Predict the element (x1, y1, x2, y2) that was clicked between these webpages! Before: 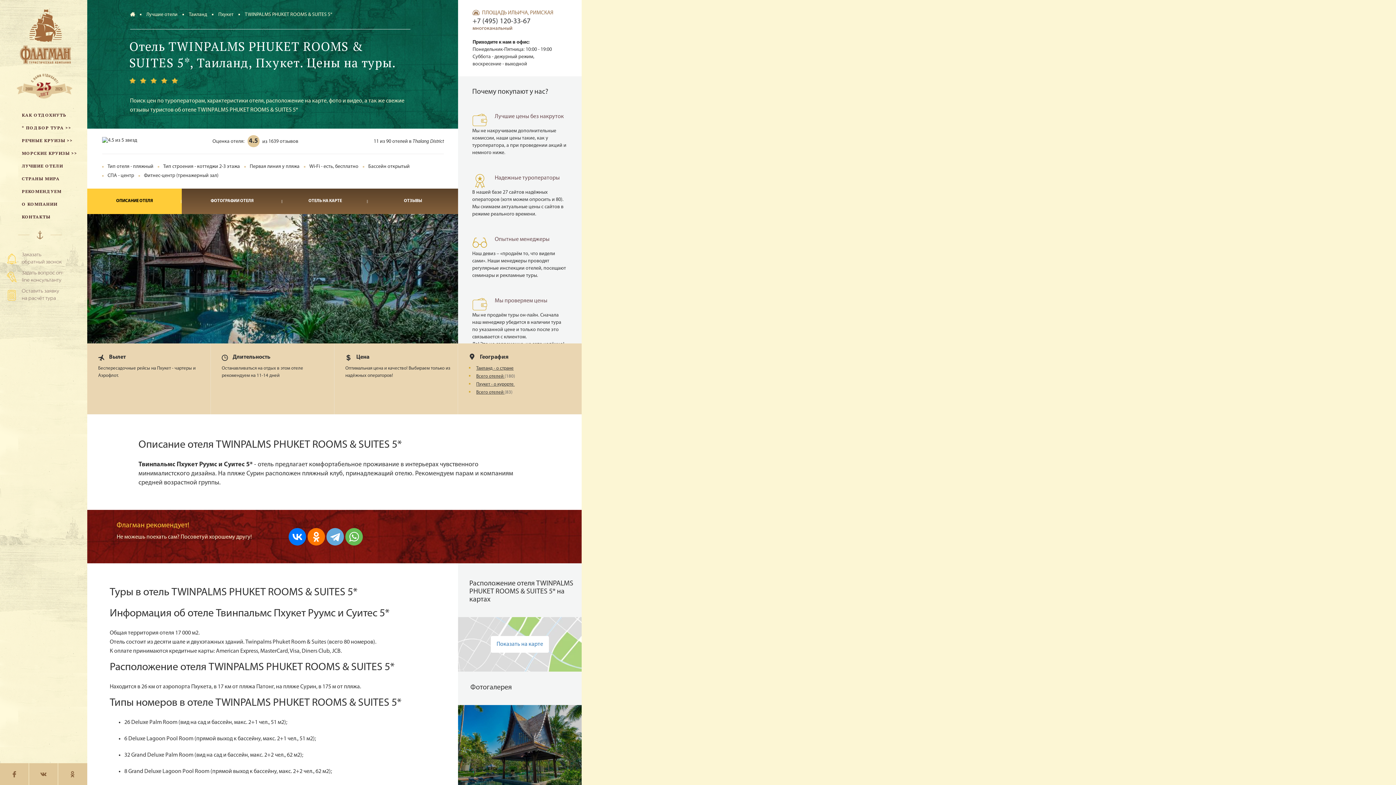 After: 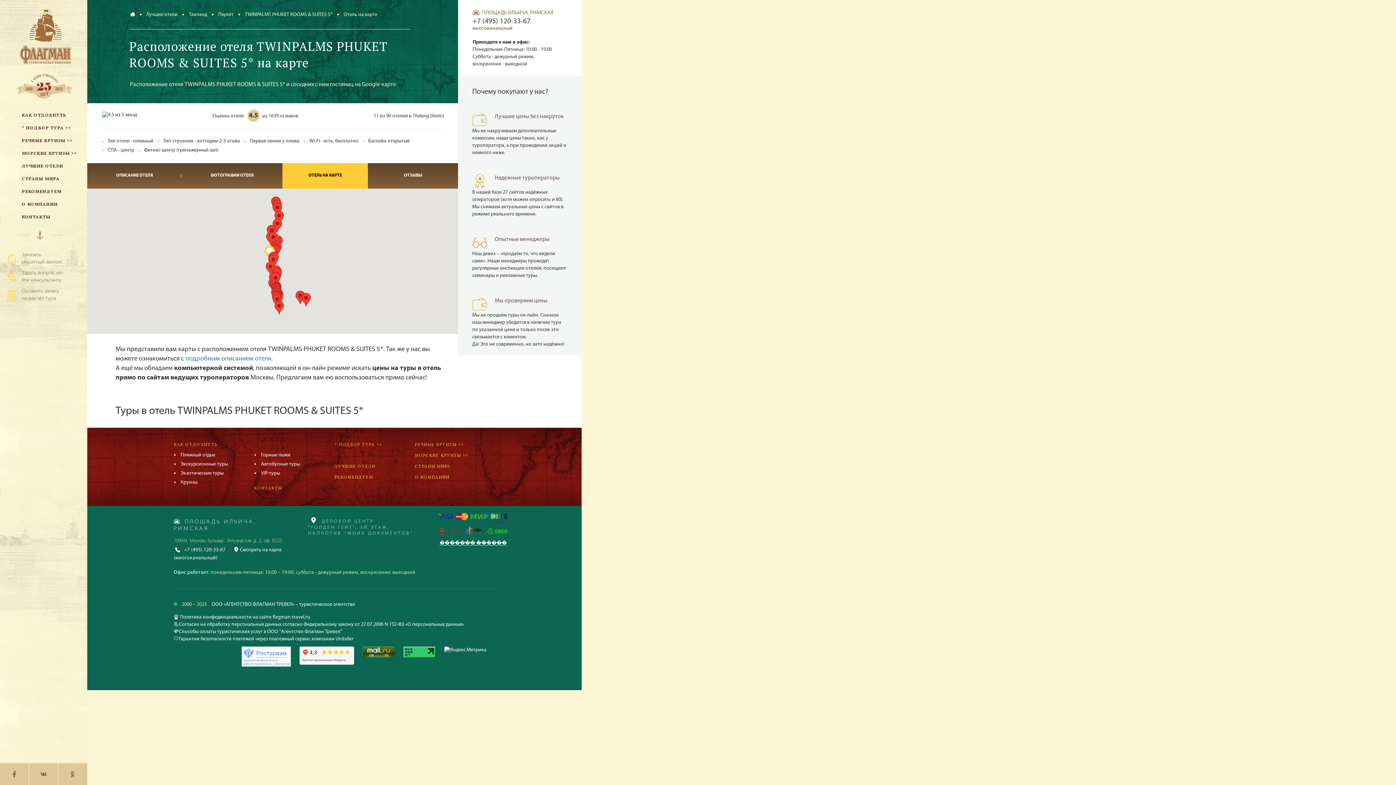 Action: label: Показать на карте bbox: (458, 641, 581, 647)